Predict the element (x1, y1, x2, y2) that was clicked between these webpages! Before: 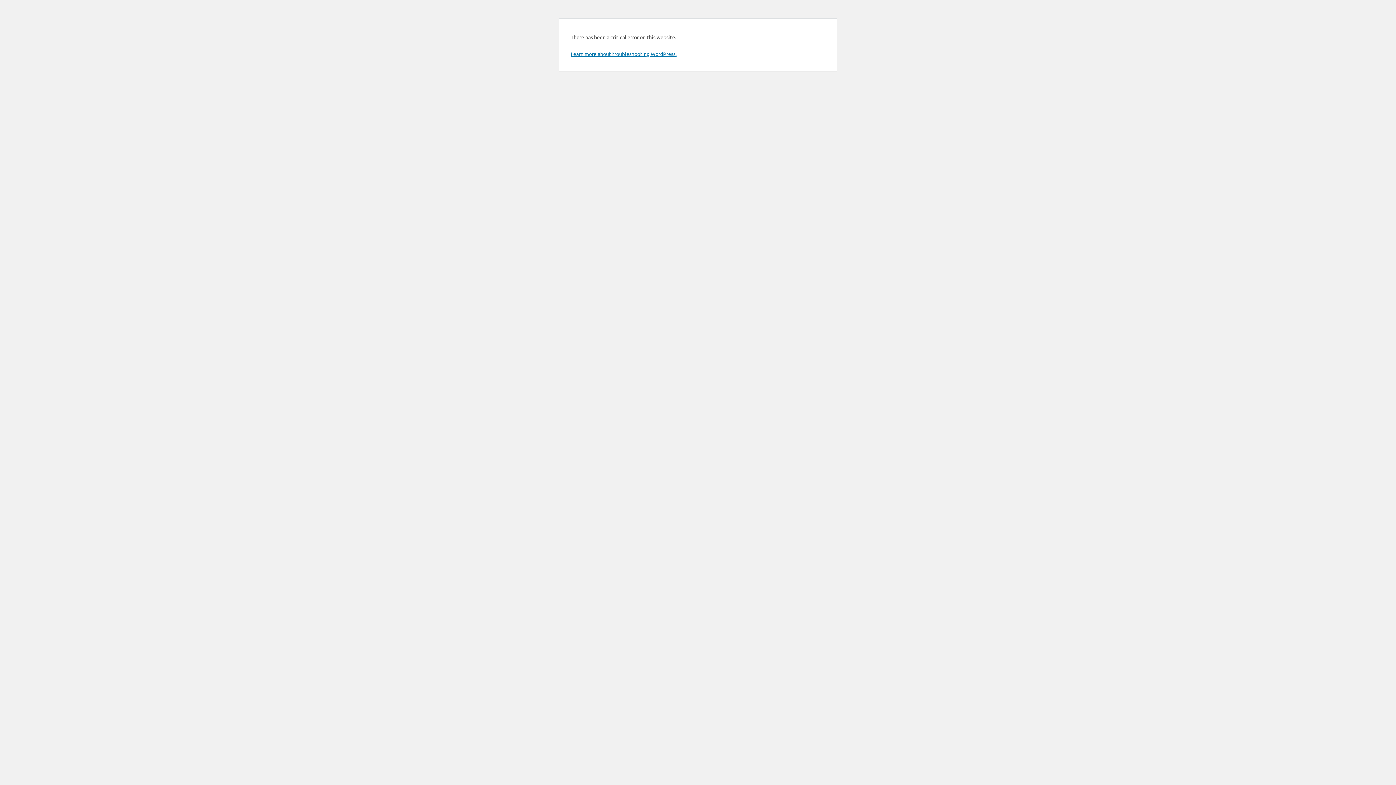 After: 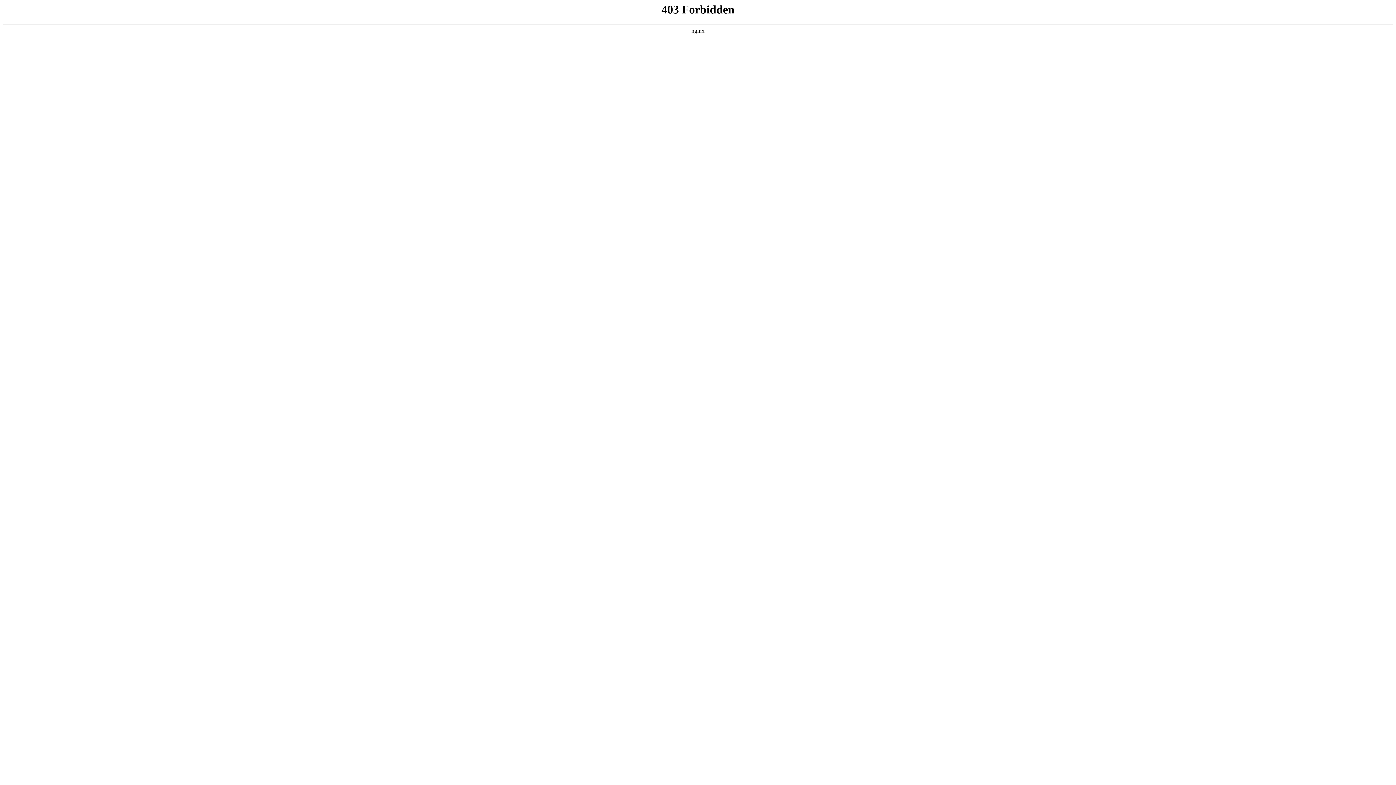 Action: bbox: (570, 50, 676, 57) label: Learn more about troubleshooting WordPress.